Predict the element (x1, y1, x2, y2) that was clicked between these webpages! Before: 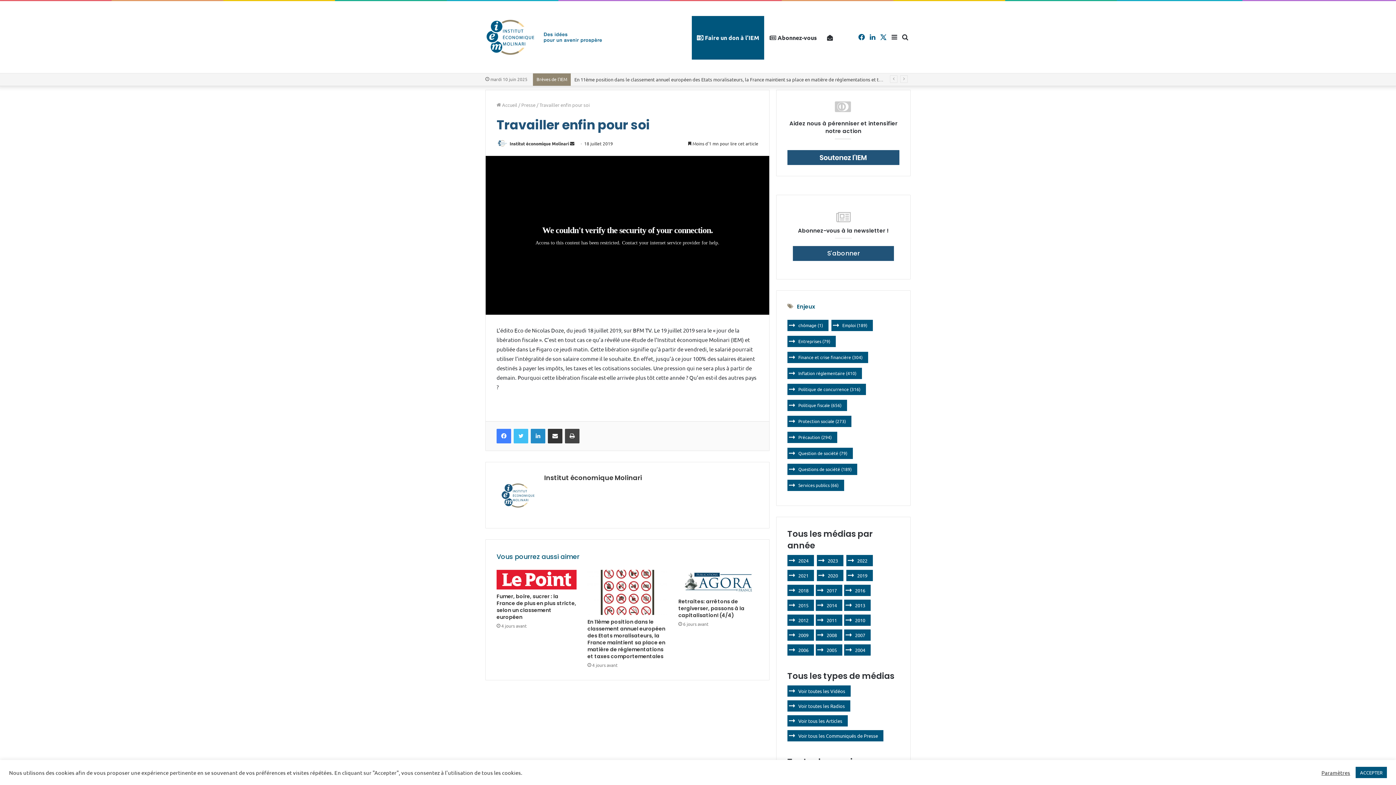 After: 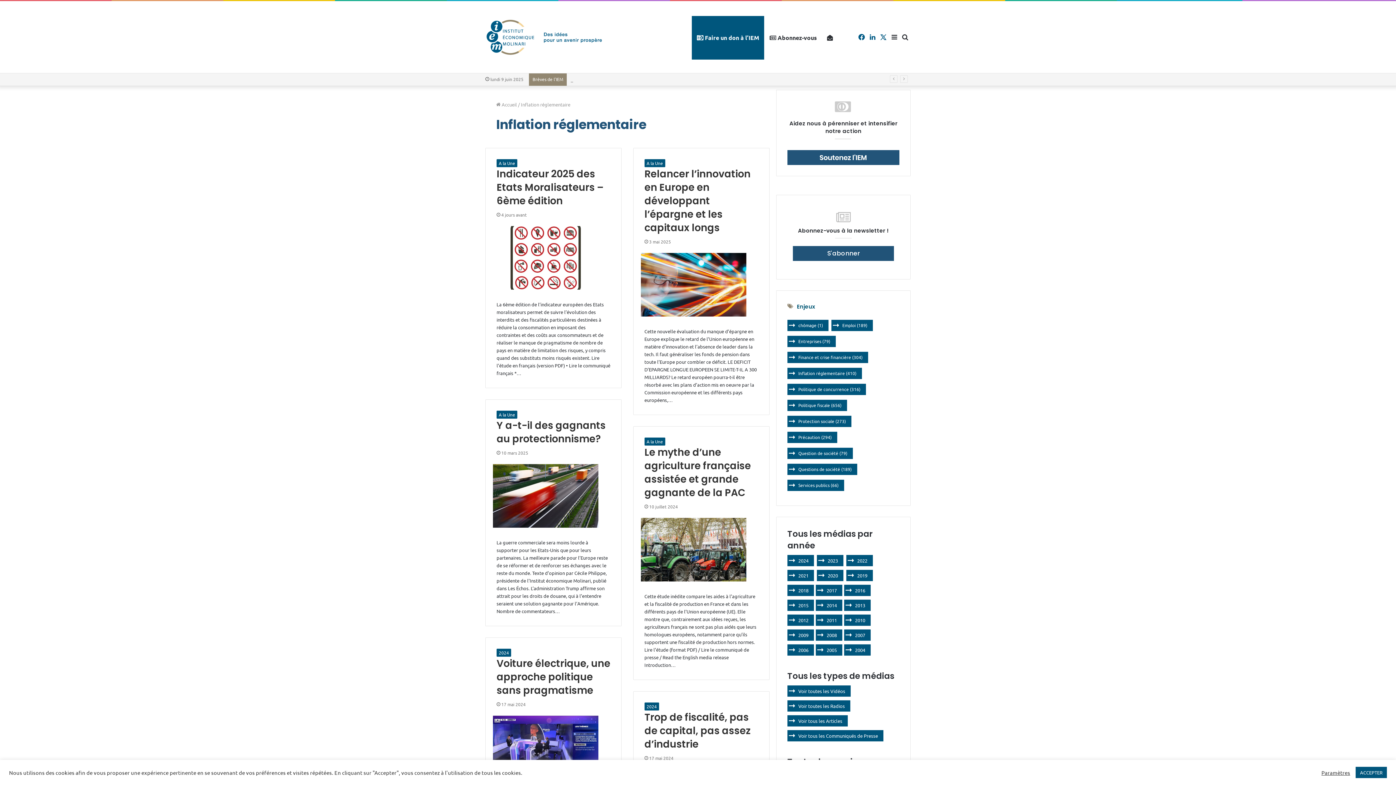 Action: label: Inflation réglementaire (410 éléments) bbox: (787, 367, 862, 379)